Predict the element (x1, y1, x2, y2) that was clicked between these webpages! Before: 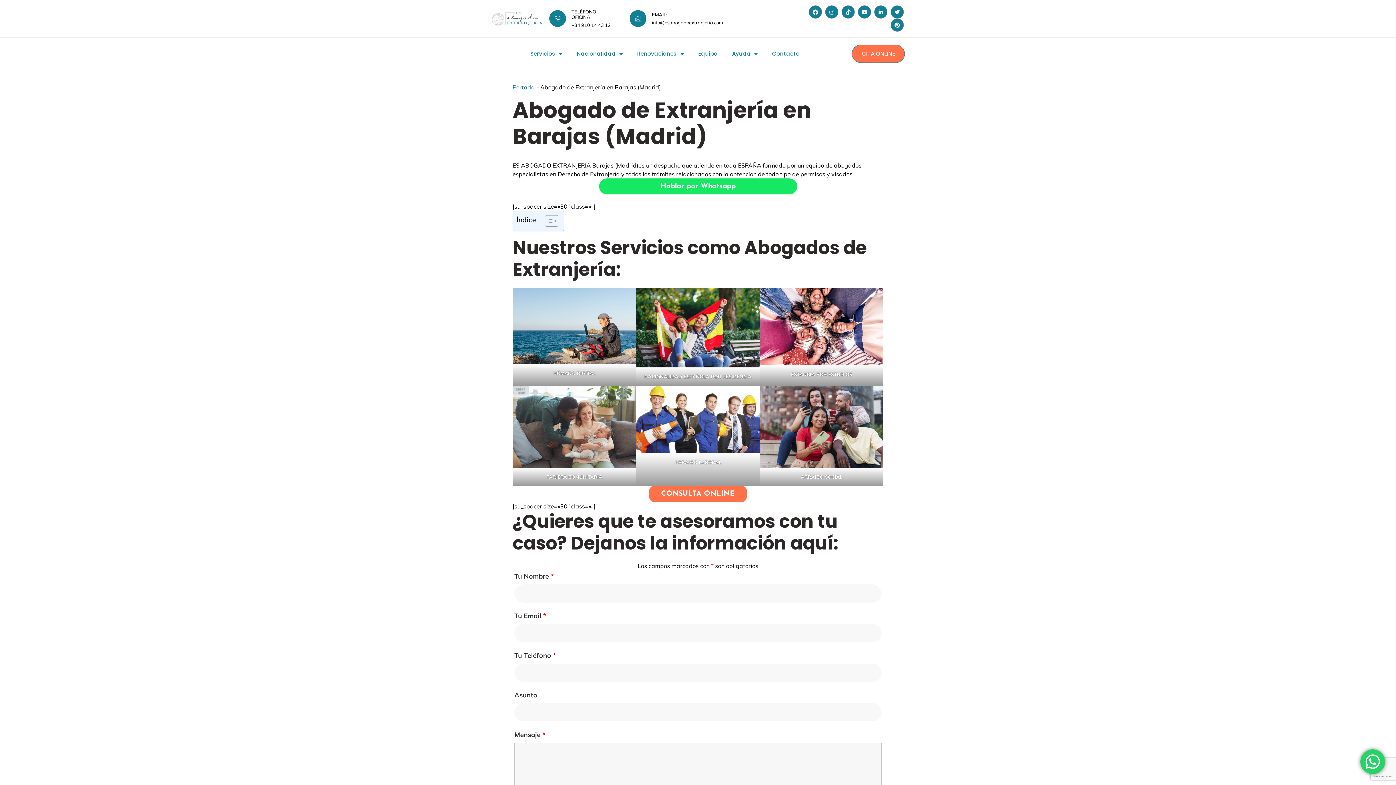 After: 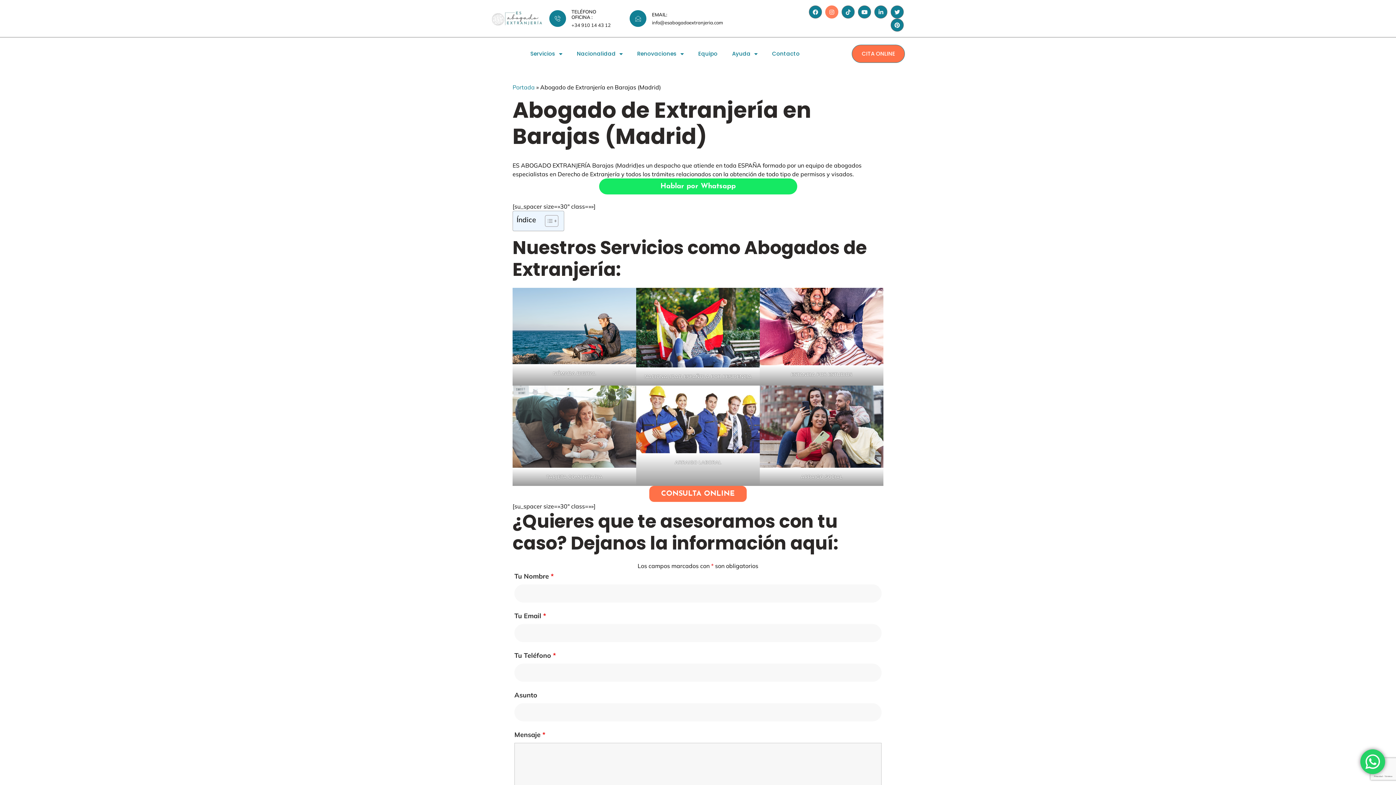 Action: bbox: (825, 5, 838, 18) label: Instagram